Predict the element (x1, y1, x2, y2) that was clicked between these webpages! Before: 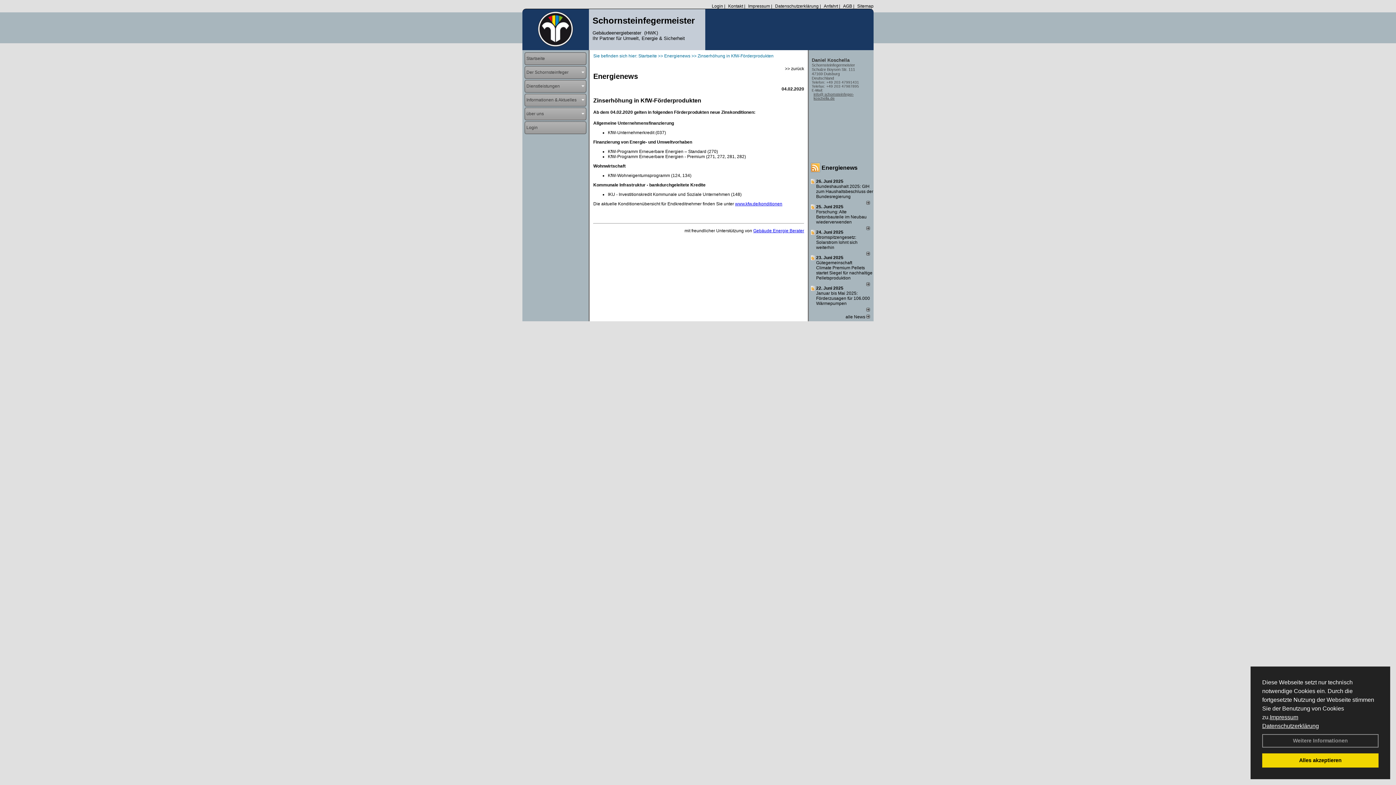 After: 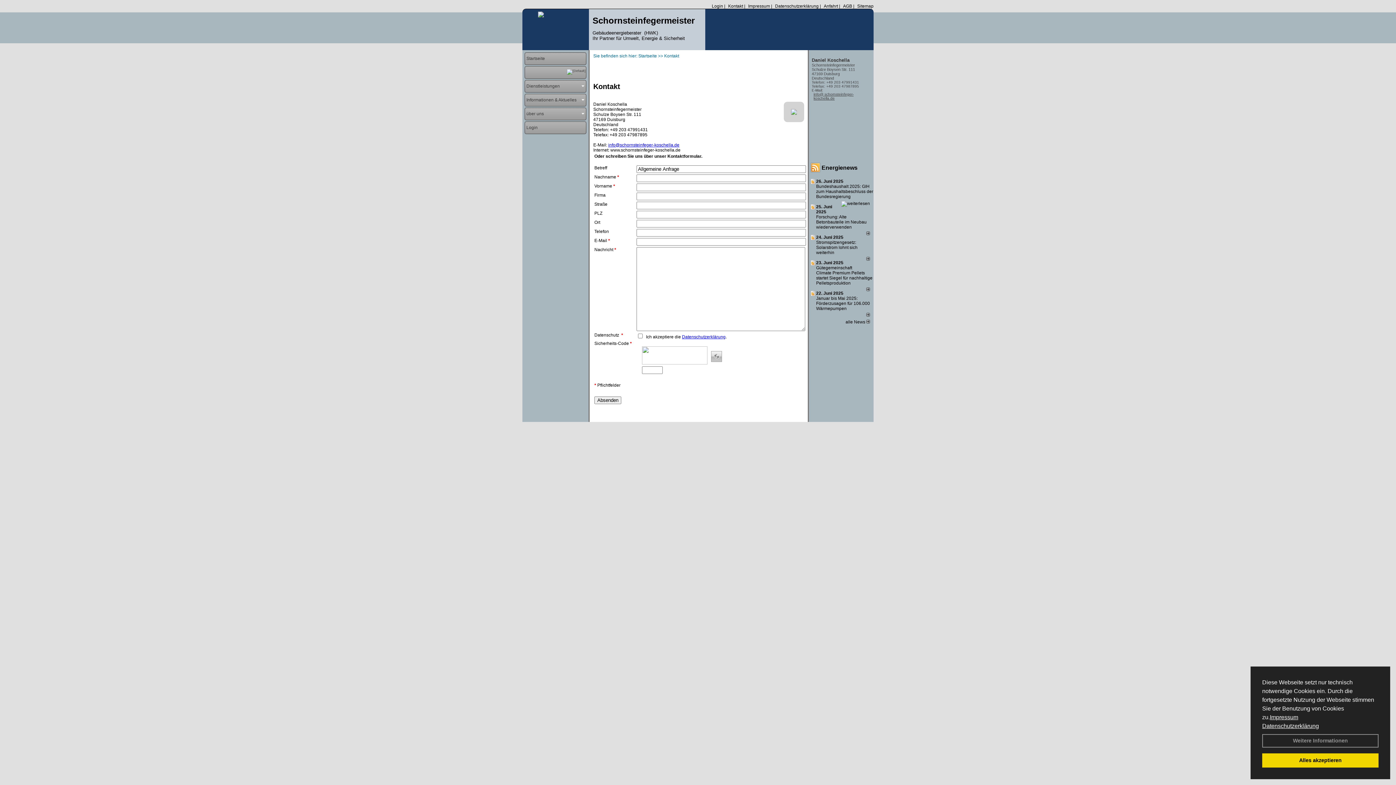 Action: bbox: (726, 3, 743, 8) label: Kontakt